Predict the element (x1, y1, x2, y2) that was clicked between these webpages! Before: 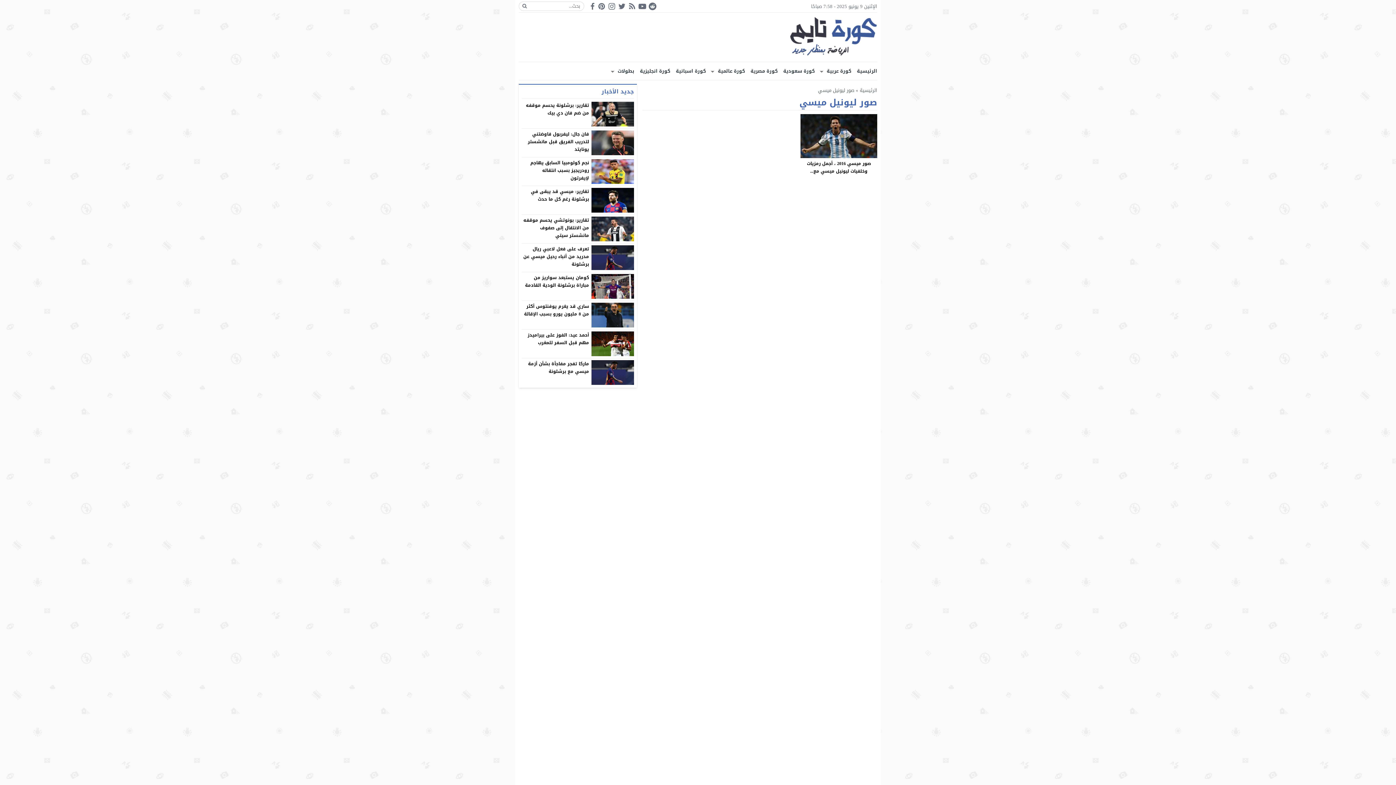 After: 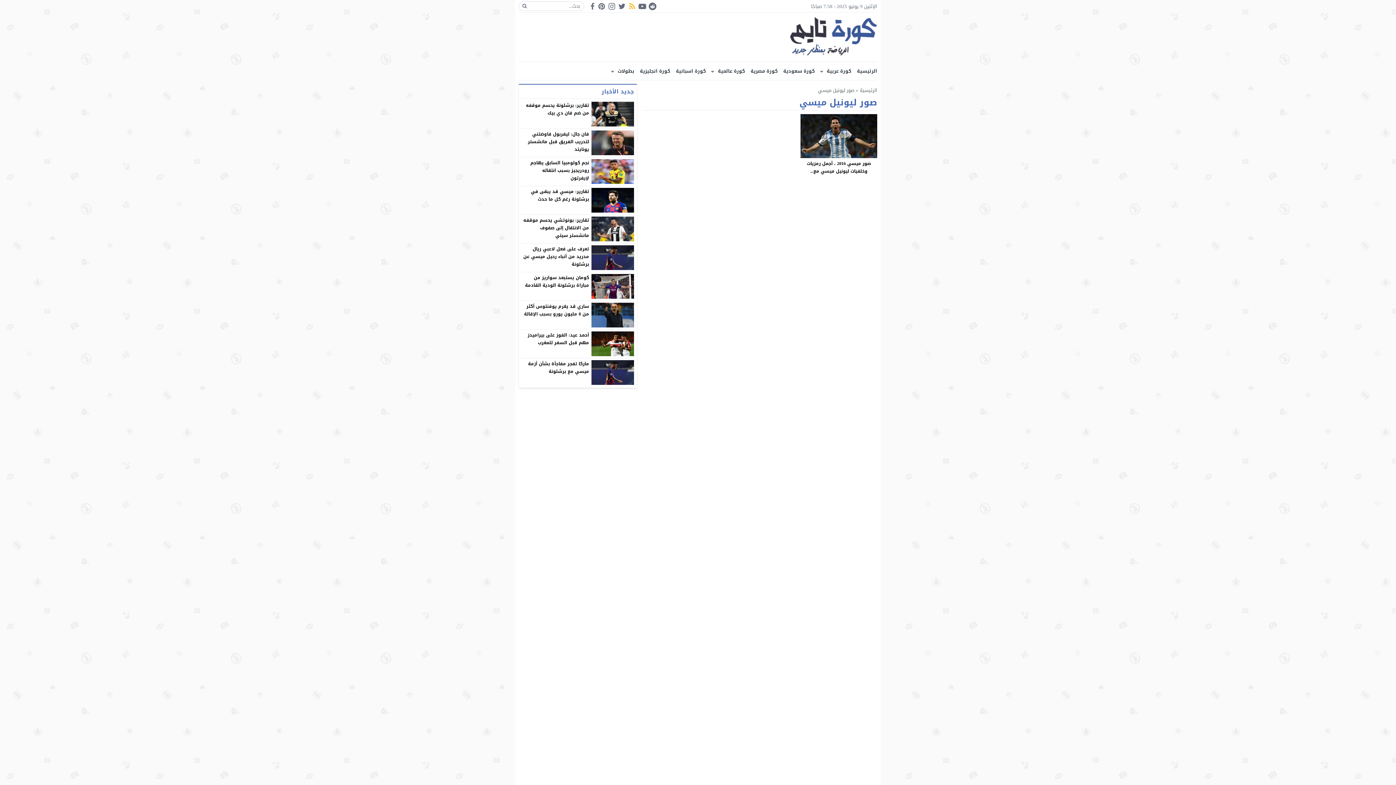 Action: bbox: (627, 1, 637, 10)